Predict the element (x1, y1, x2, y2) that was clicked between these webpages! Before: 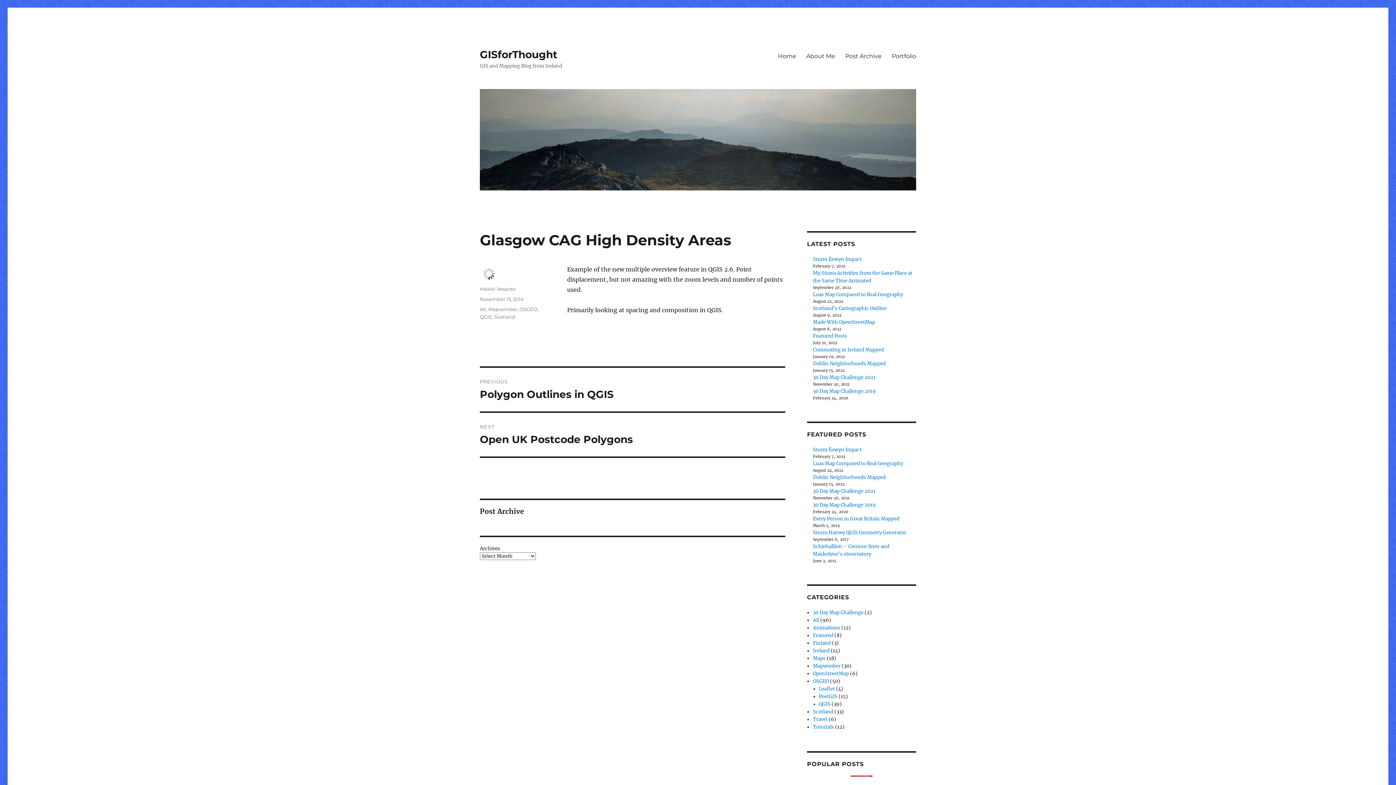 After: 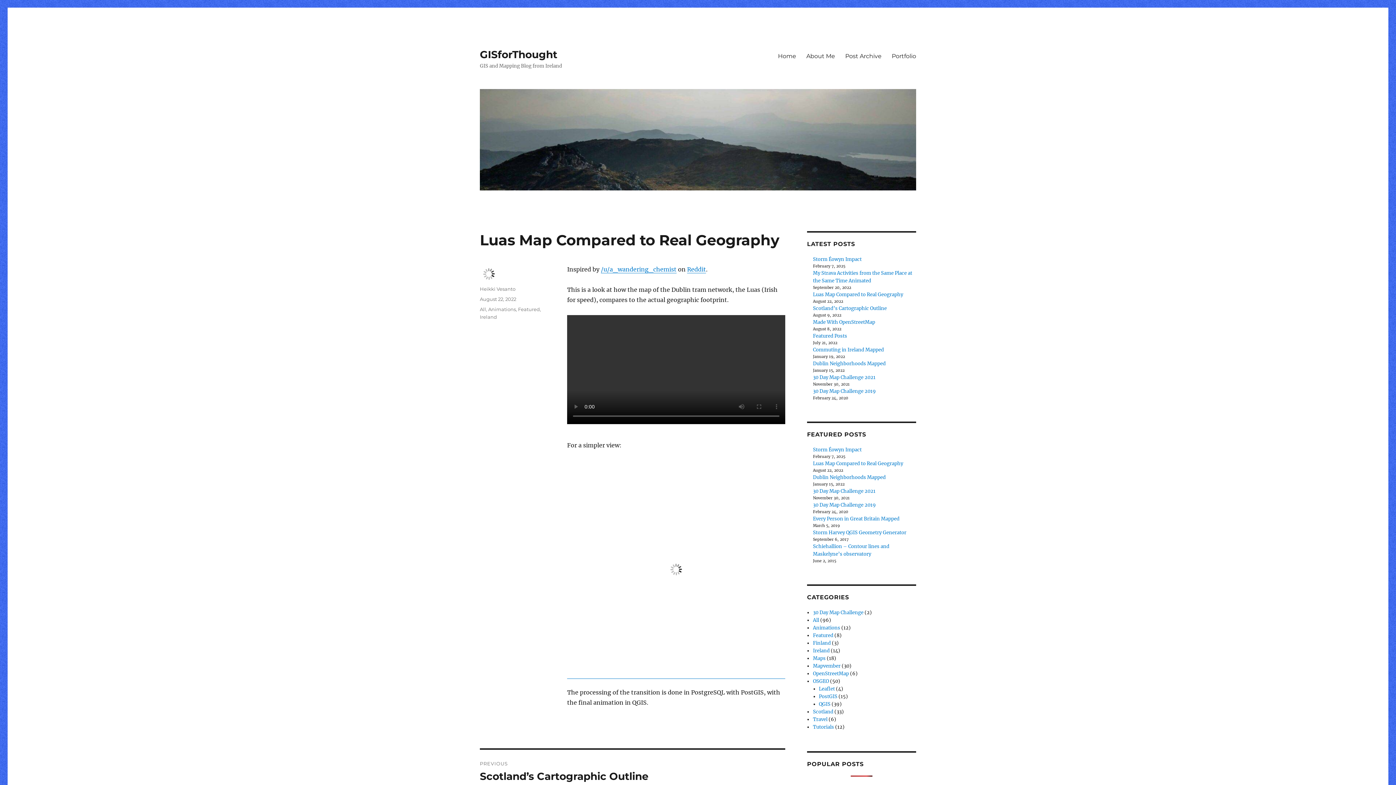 Action: bbox: (813, 460, 903, 466) label: Luas Map Compared to Real Geography